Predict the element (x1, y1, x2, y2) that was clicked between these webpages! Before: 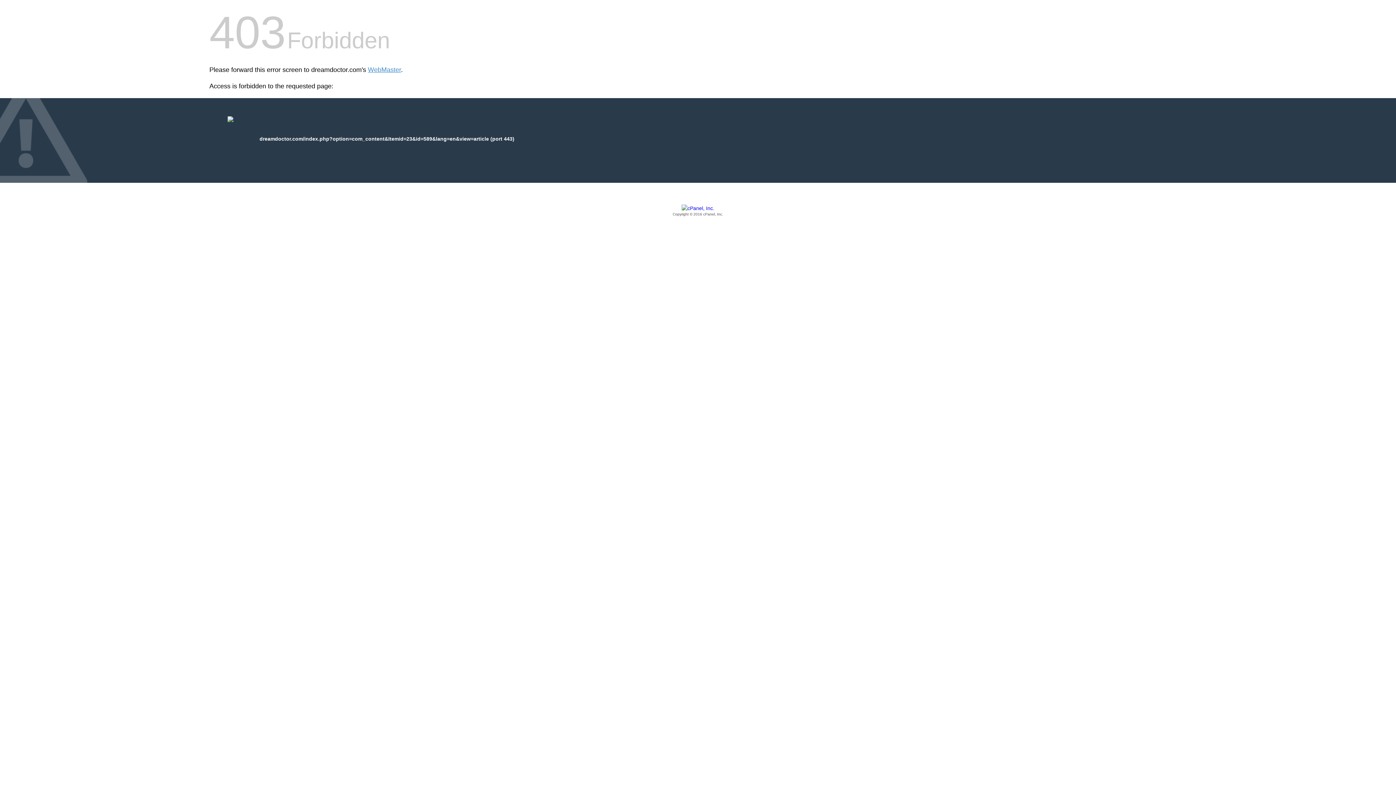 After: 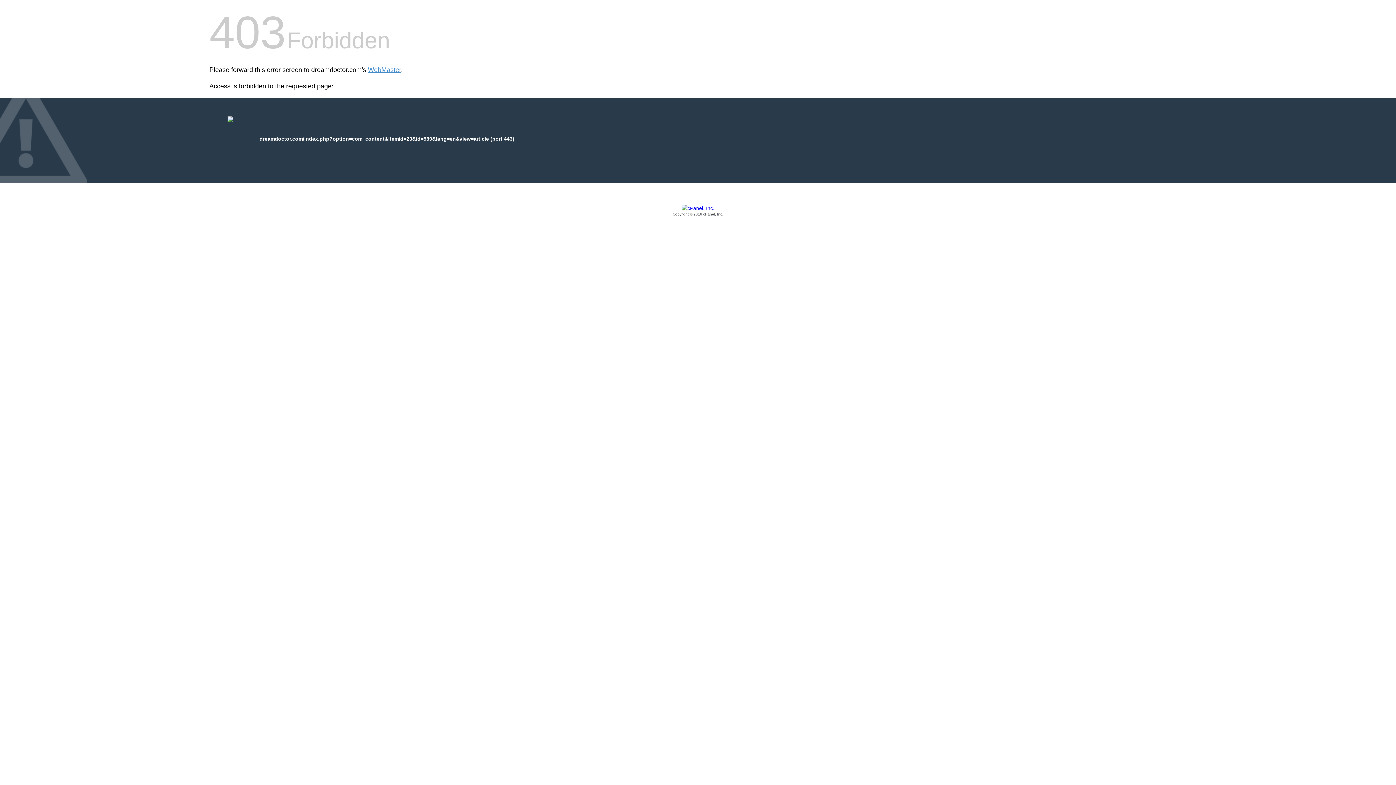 Action: bbox: (209, 205, 1186, 217) label: Copyright © 2016 cPanel, Inc.